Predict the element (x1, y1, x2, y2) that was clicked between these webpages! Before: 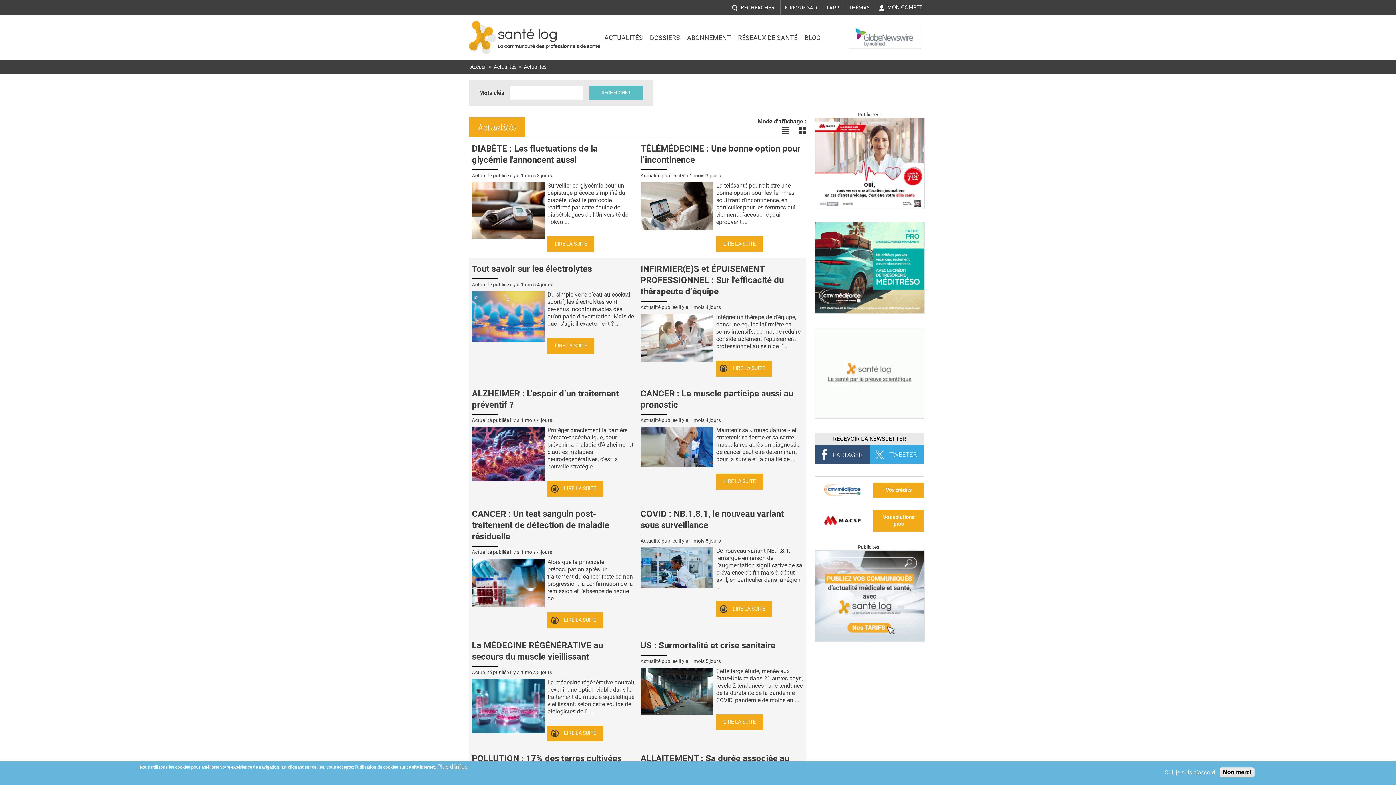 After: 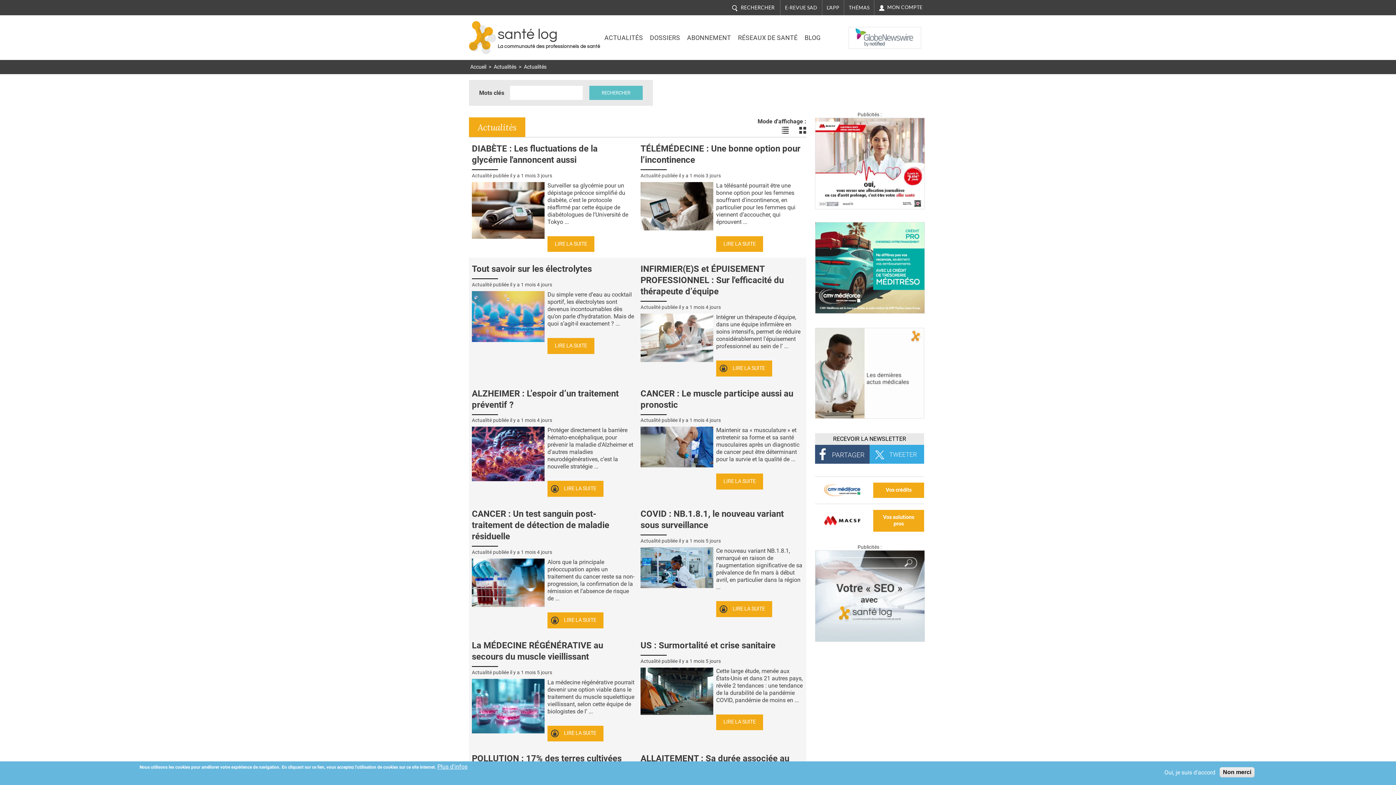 Action: bbox: (815, 444, 869, 463)